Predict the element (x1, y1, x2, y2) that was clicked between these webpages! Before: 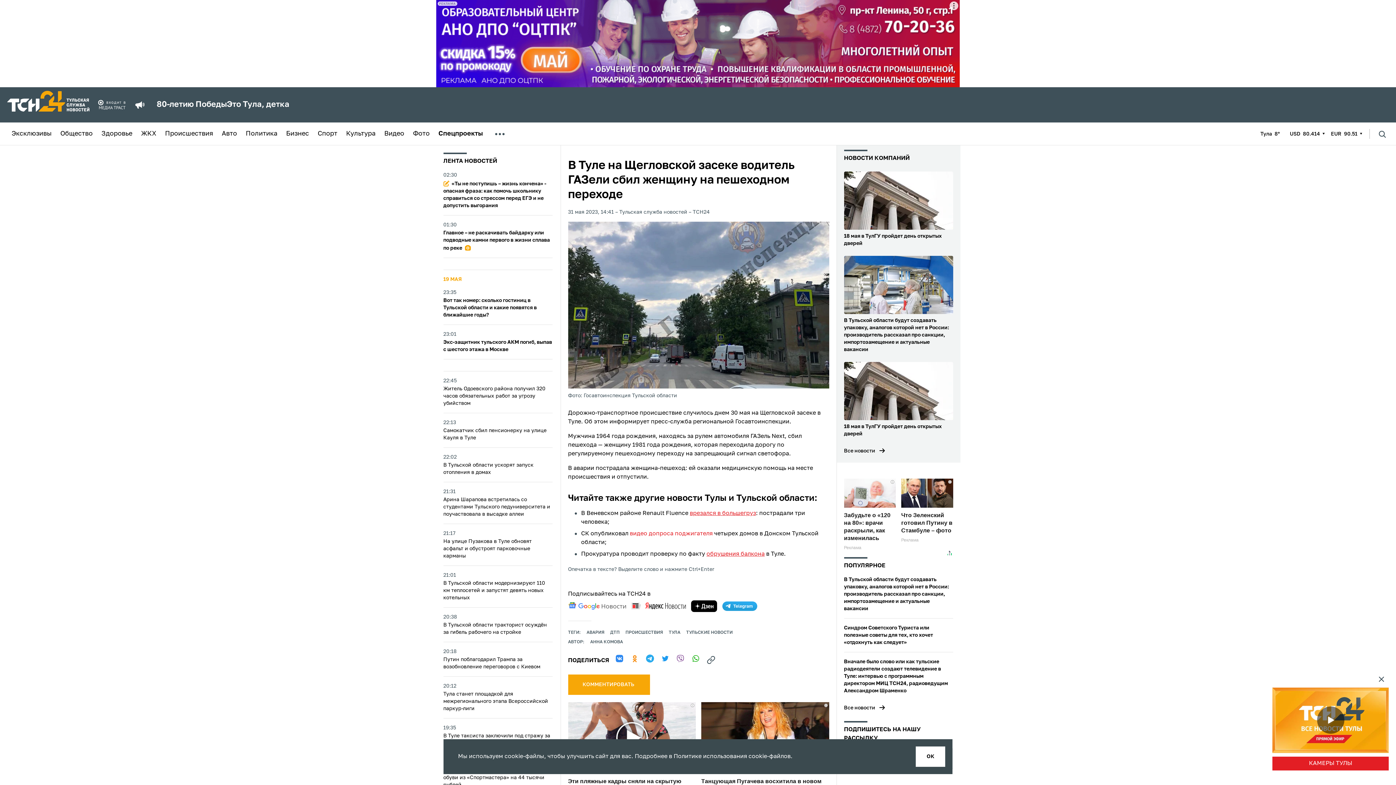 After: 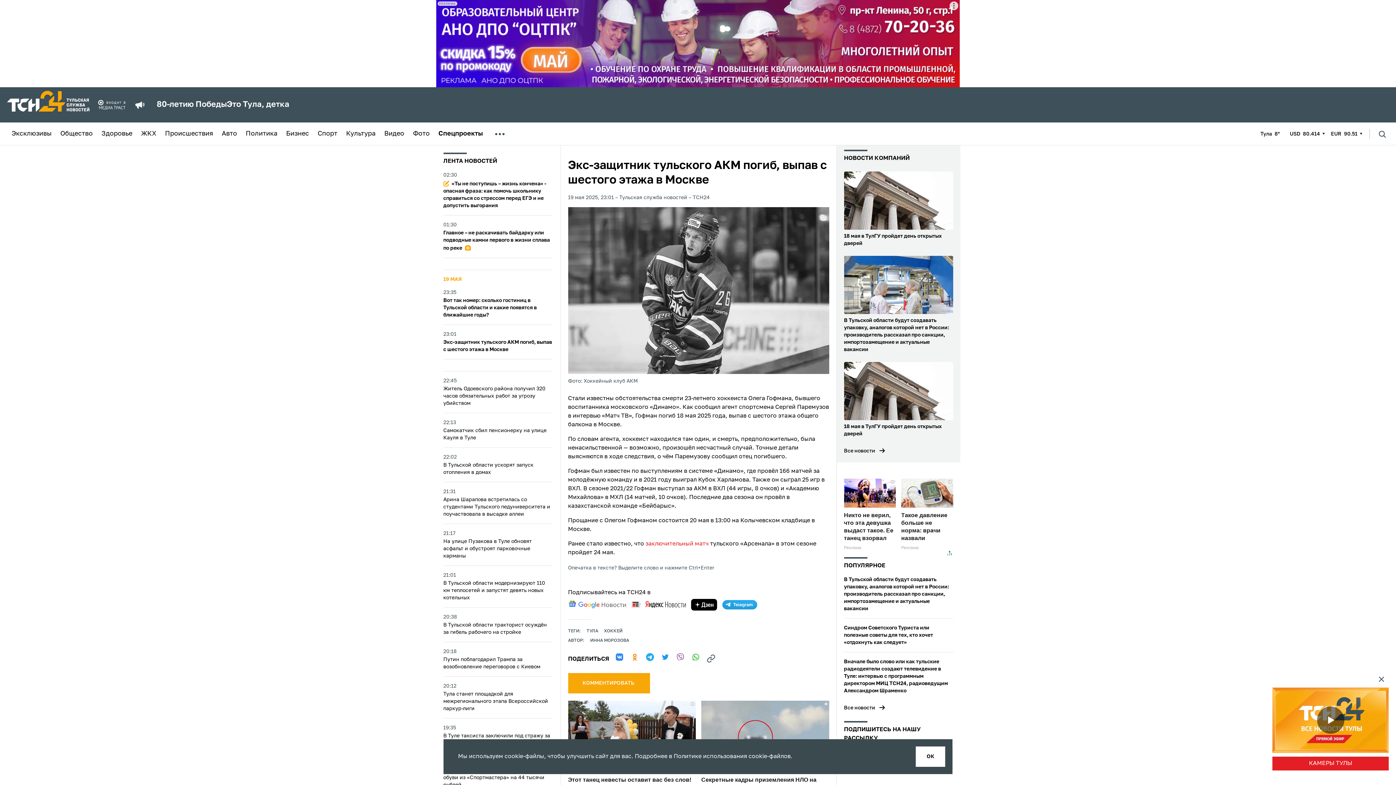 Action: bbox: (443, 330, 552, 353) label: 23:01
Экс-защитник тульского АКМ погиб, выпав с шестого этажа в Москве